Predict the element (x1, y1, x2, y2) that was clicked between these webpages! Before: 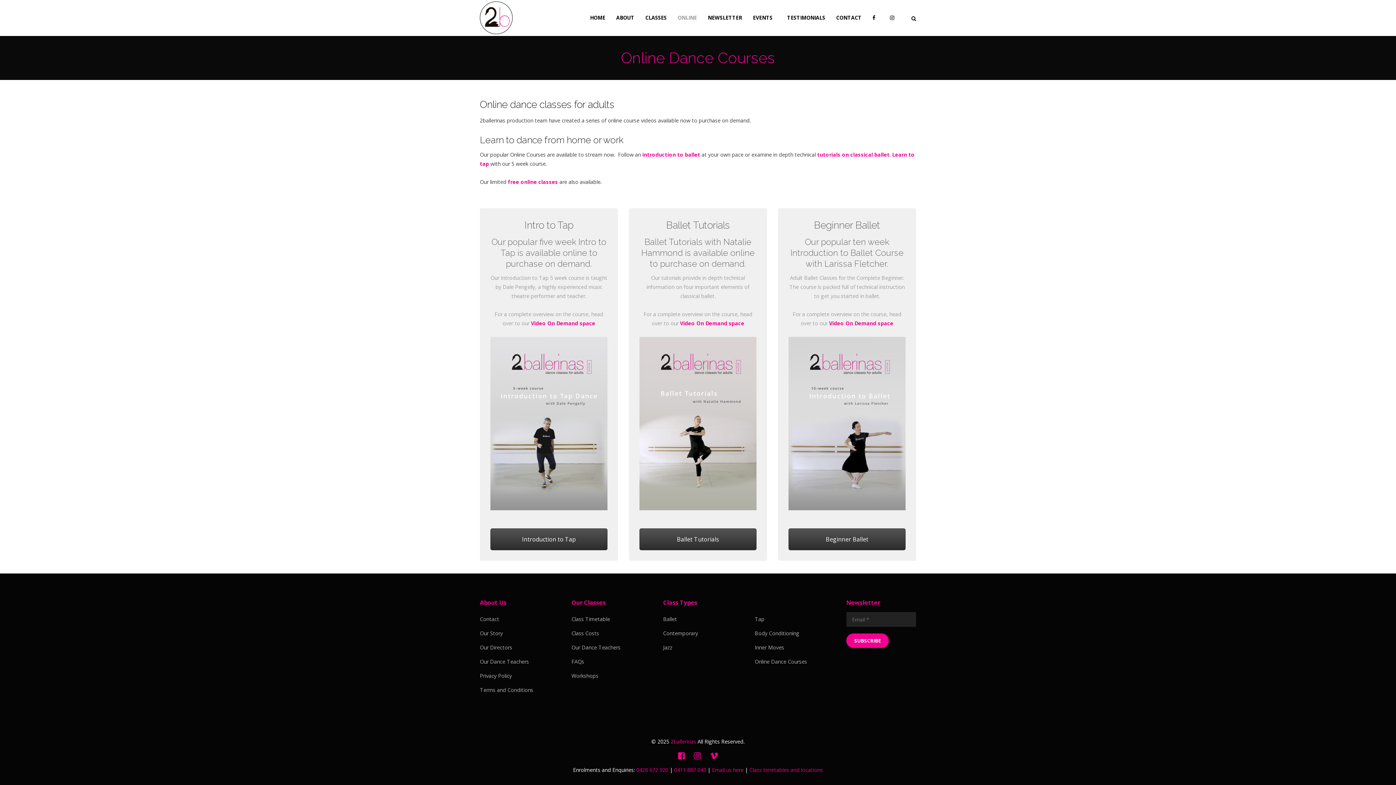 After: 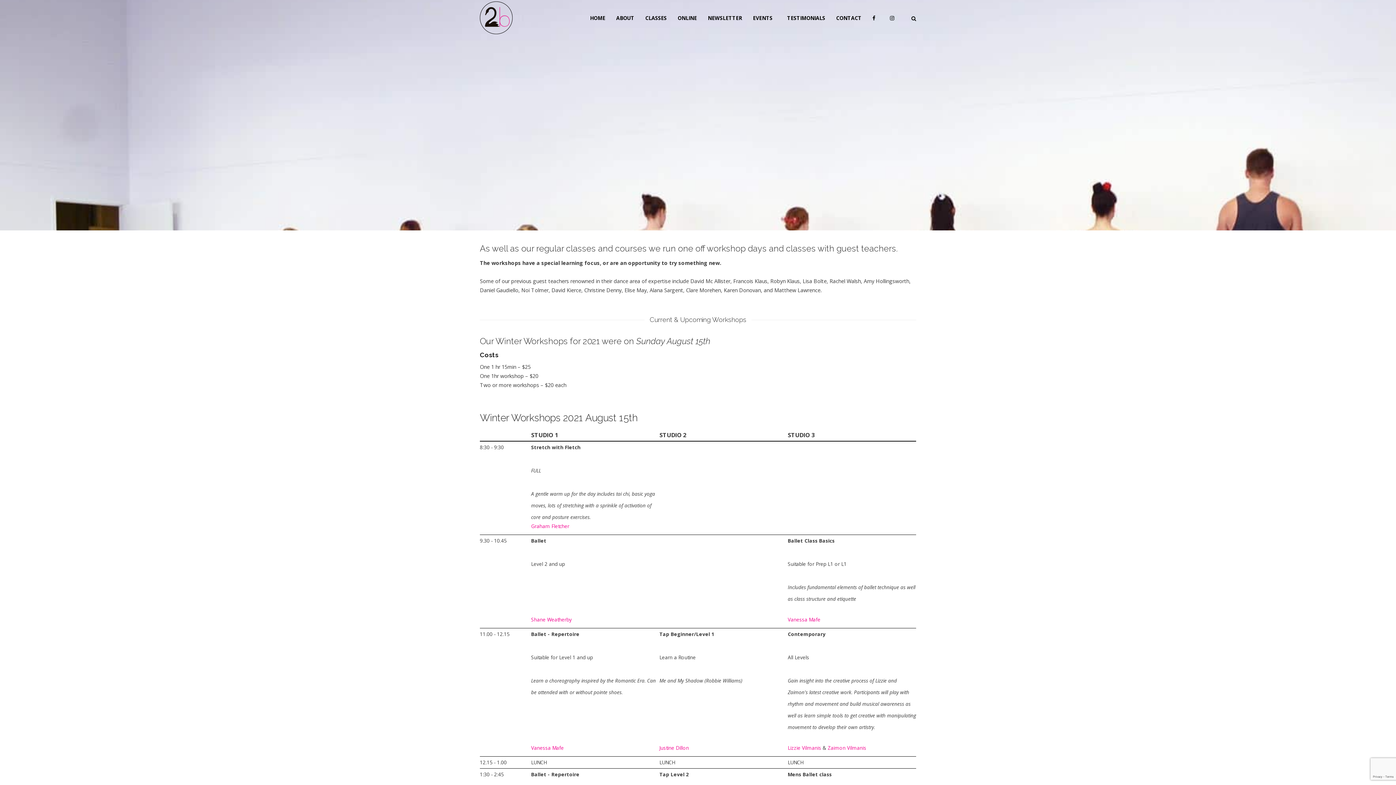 Action: label: Workshops bbox: (571, 672, 598, 679)